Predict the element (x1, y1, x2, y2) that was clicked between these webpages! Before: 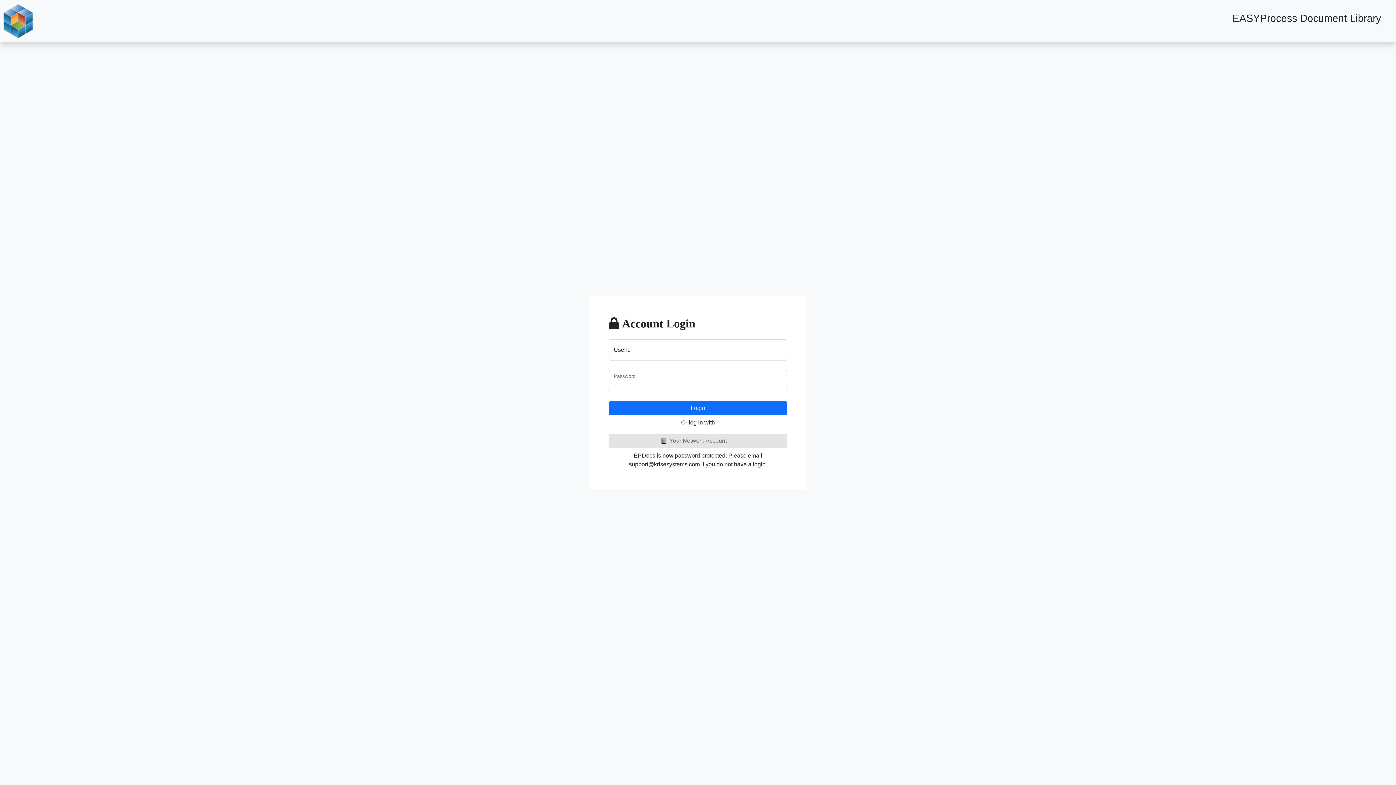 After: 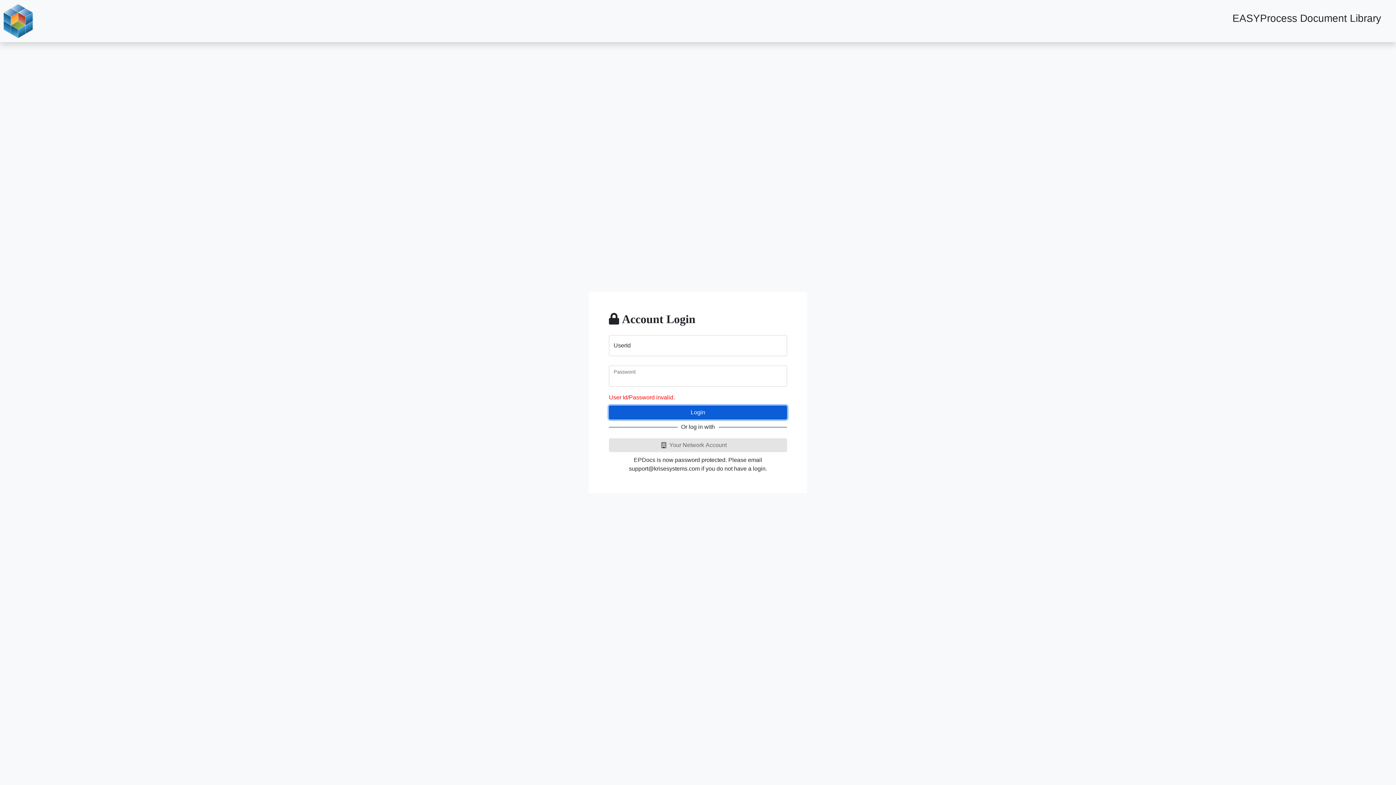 Action: label: Login bbox: (609, 401, 787, 415)